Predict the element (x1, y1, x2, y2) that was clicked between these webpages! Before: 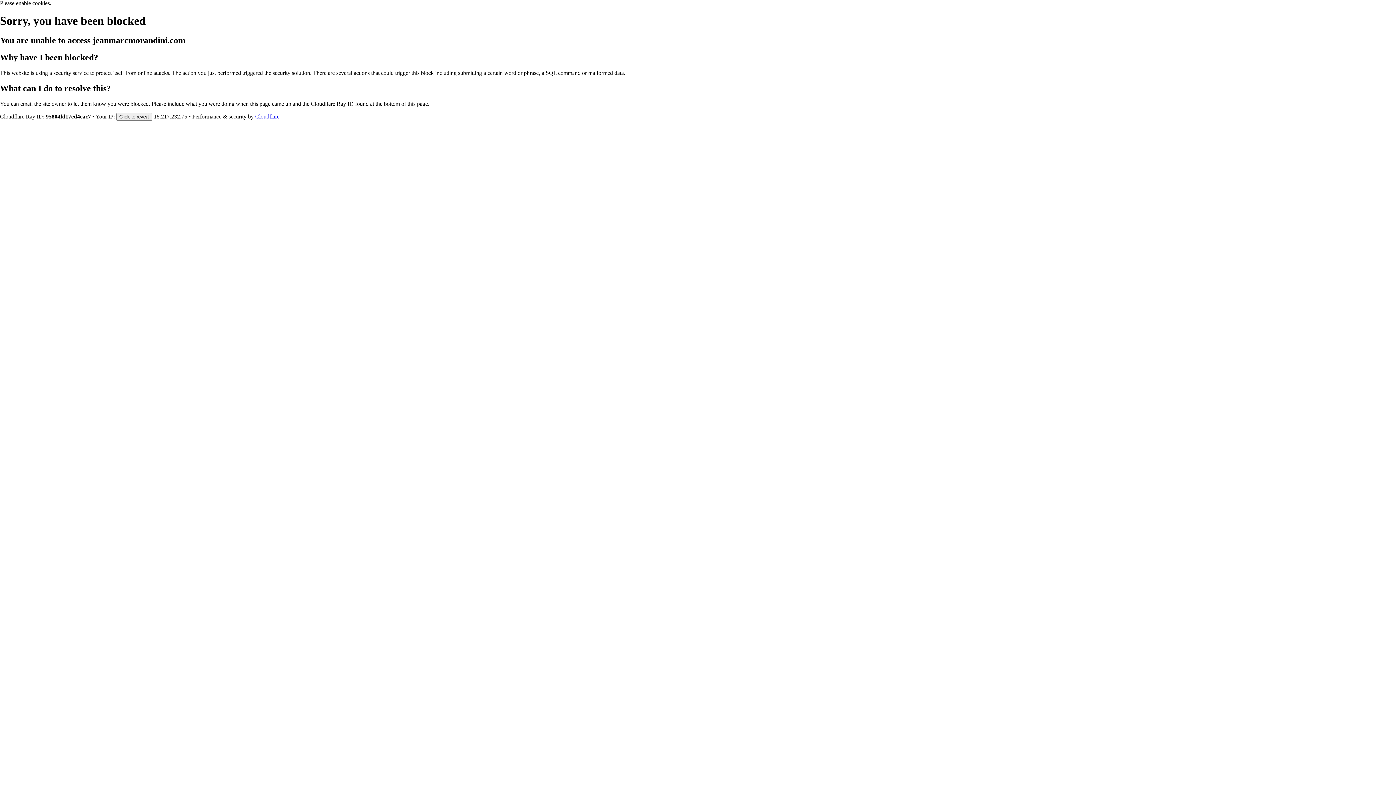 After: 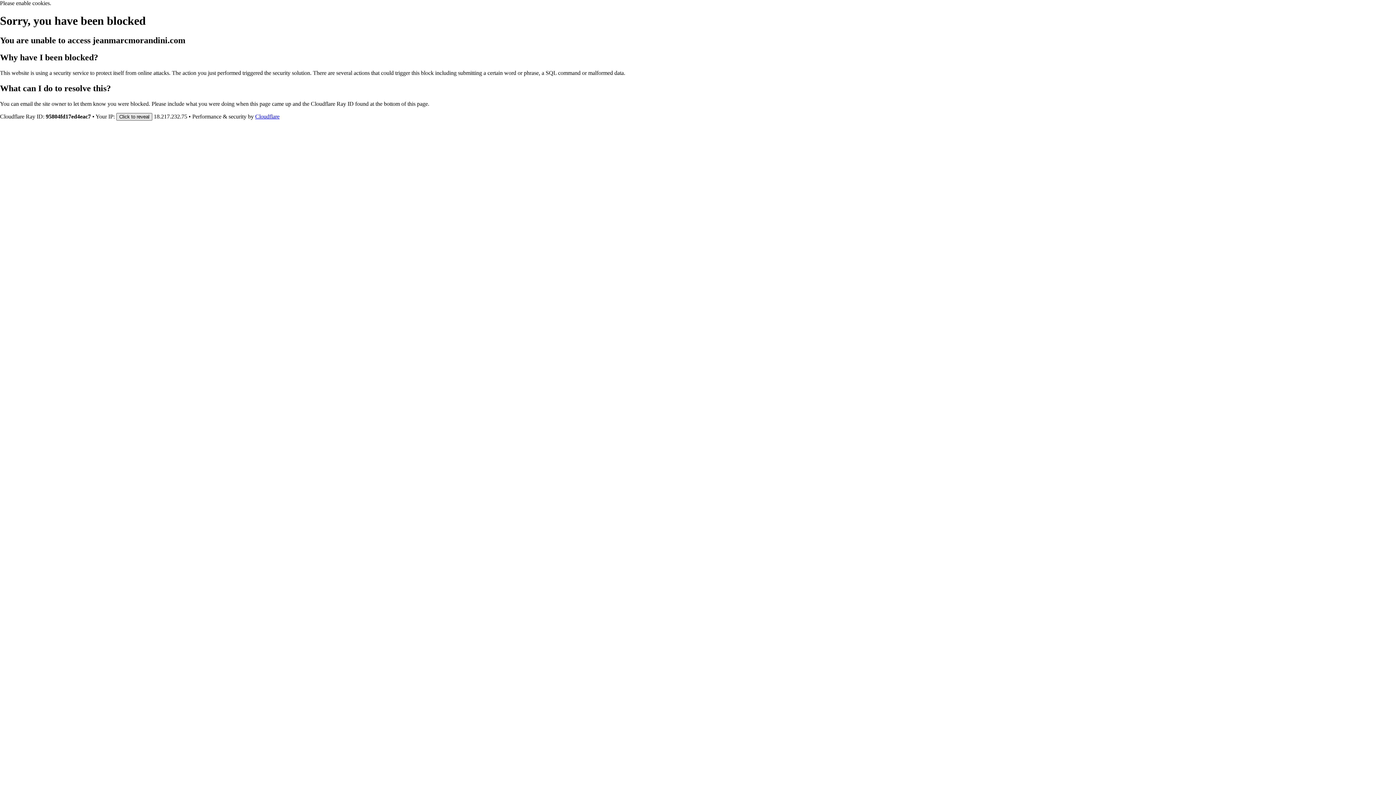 Action: bbox: (116, 112, 152, 120) label: Click to reveal